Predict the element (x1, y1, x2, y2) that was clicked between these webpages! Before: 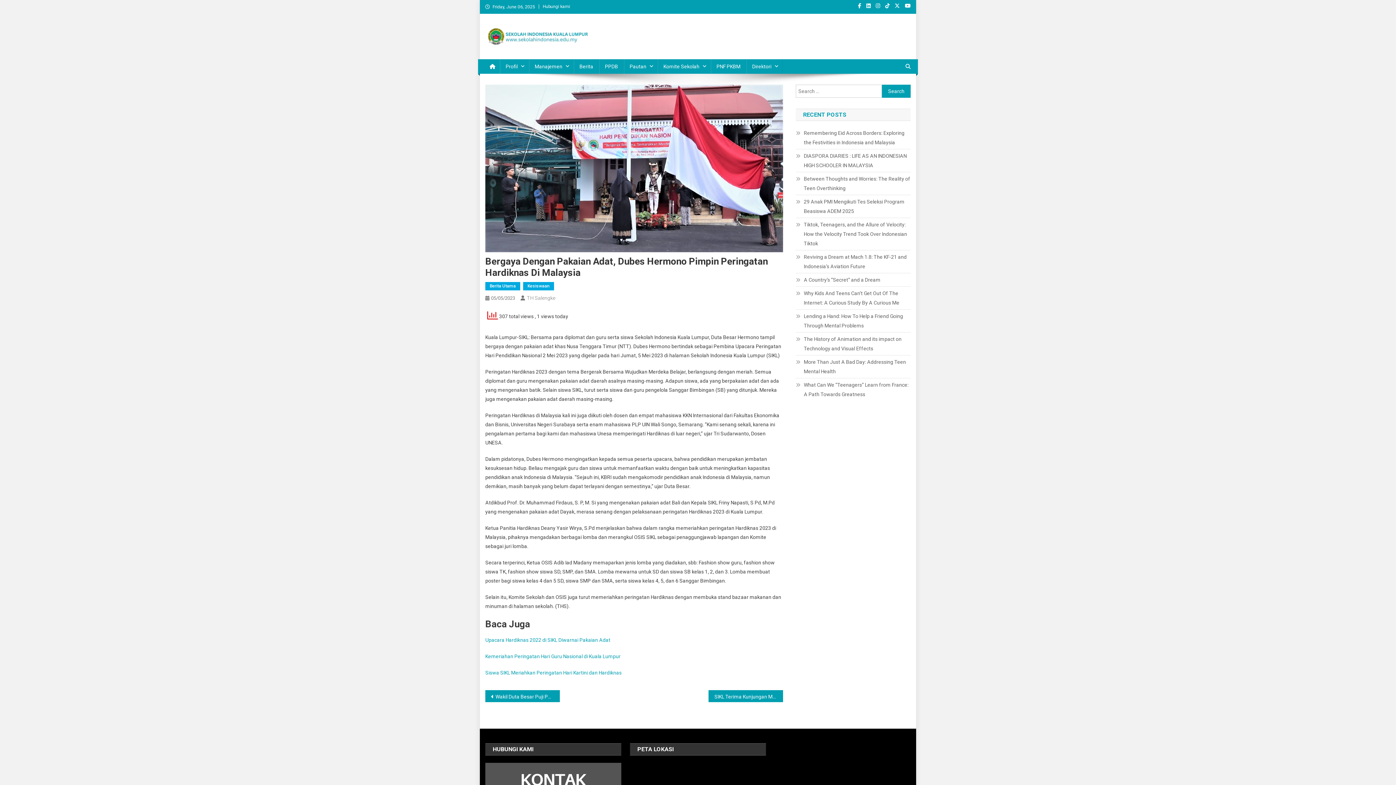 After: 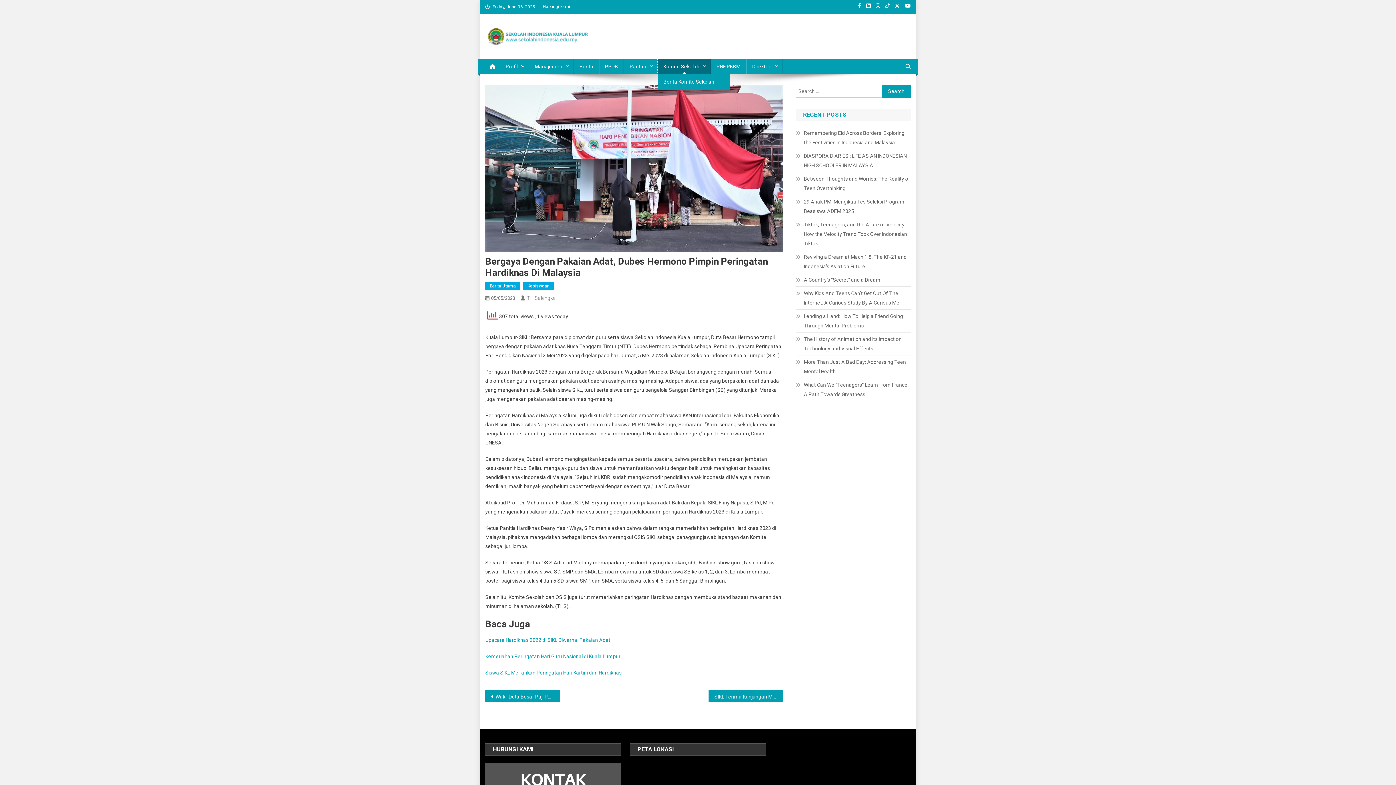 Action: bbox: (657, 59, 710, 73) label: Komite Sekolah